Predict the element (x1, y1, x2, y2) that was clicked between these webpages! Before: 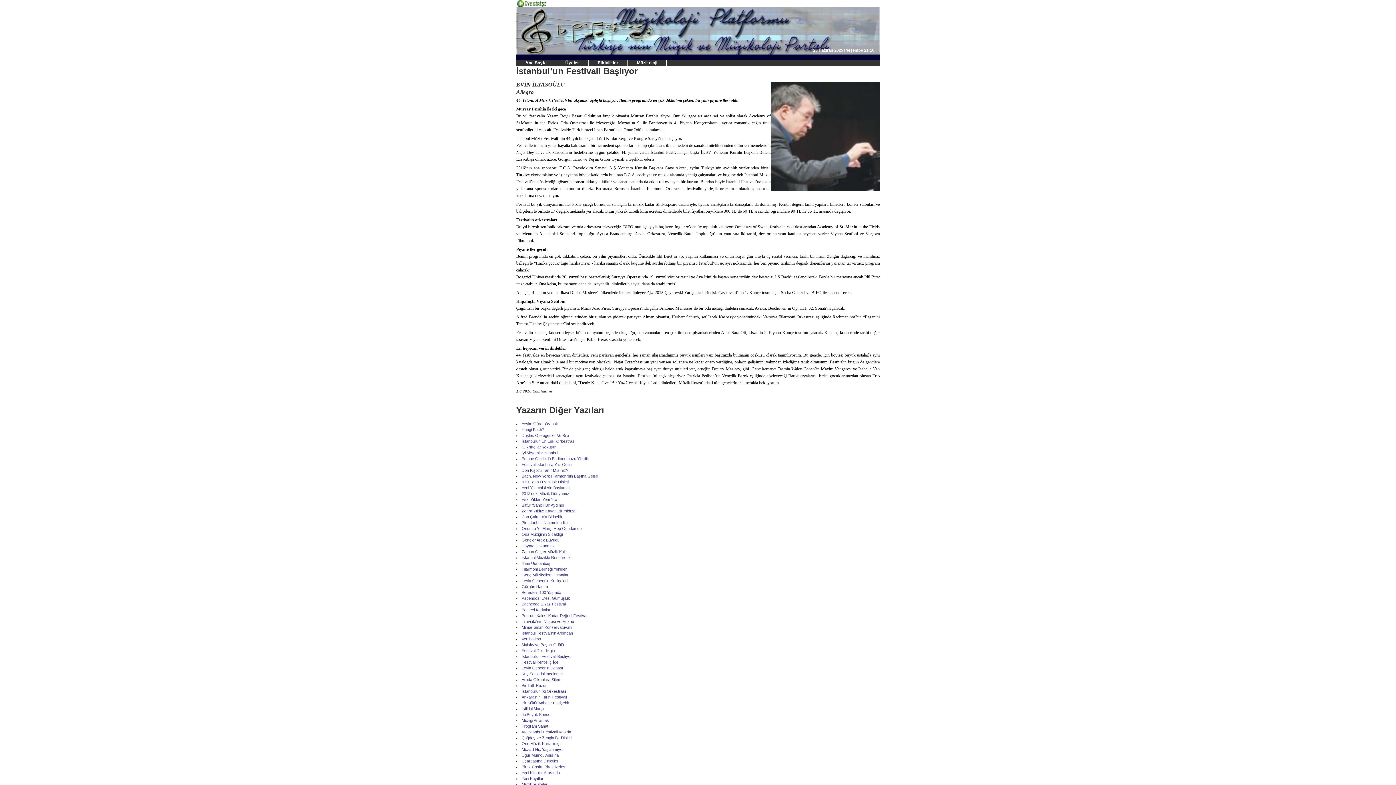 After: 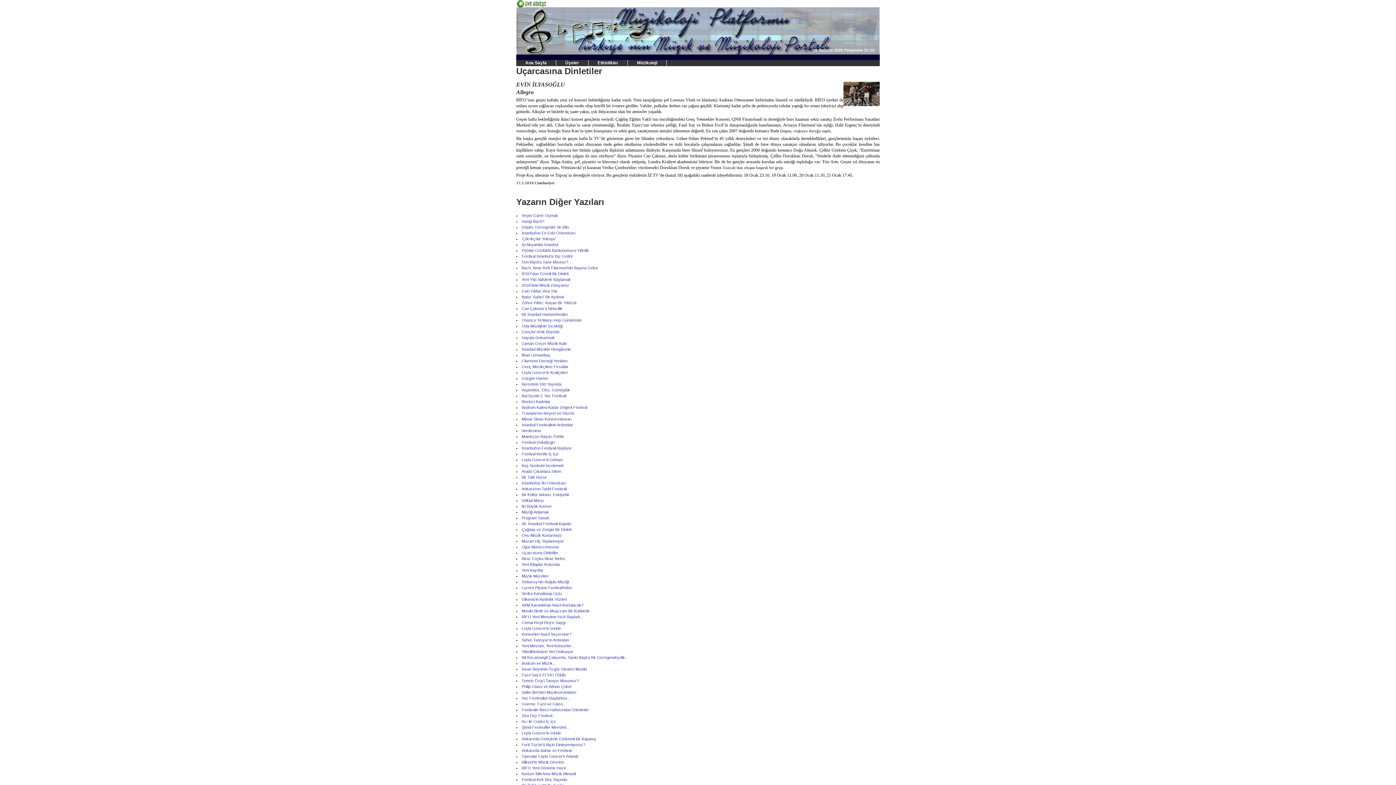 Action: label: Uçarcasına Dinletiler bbox: (521, 759, 558, 763)